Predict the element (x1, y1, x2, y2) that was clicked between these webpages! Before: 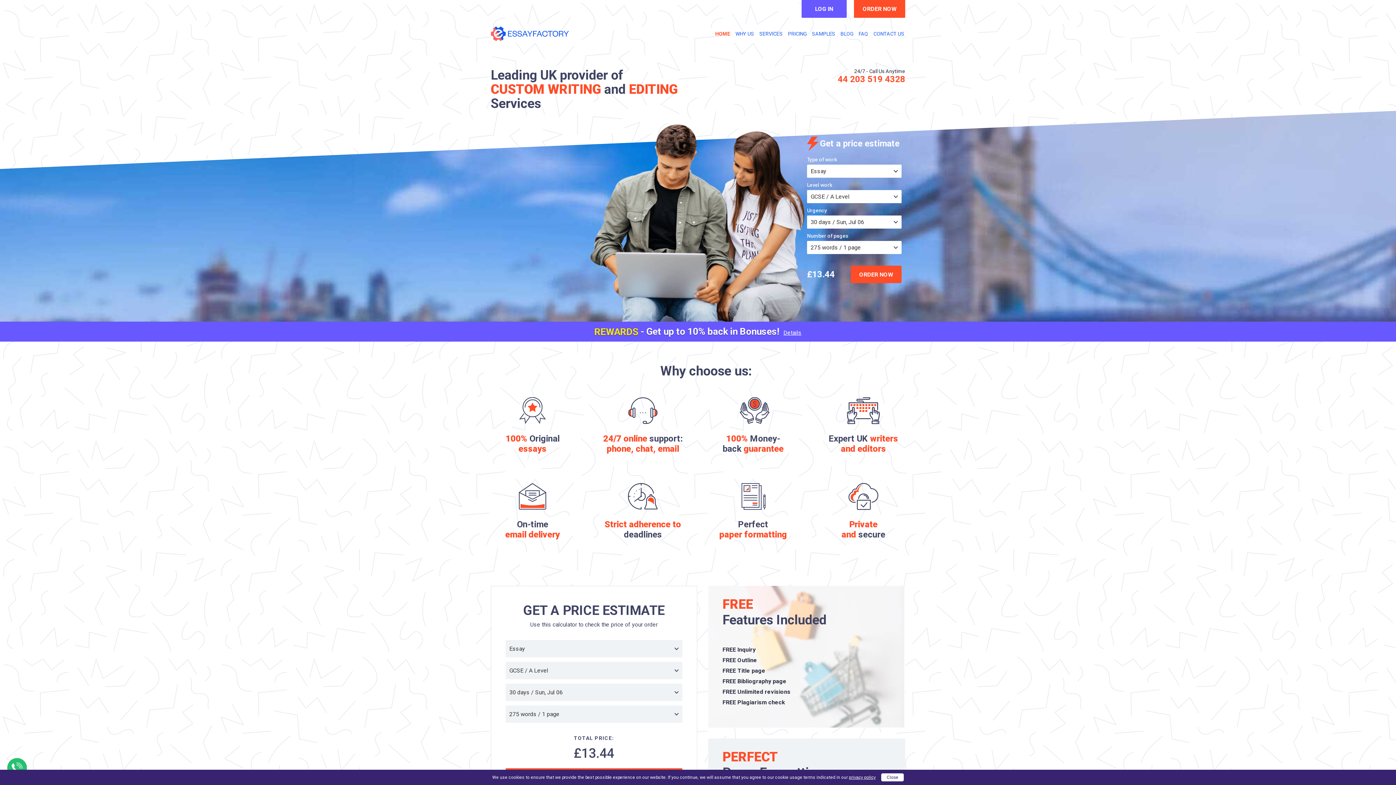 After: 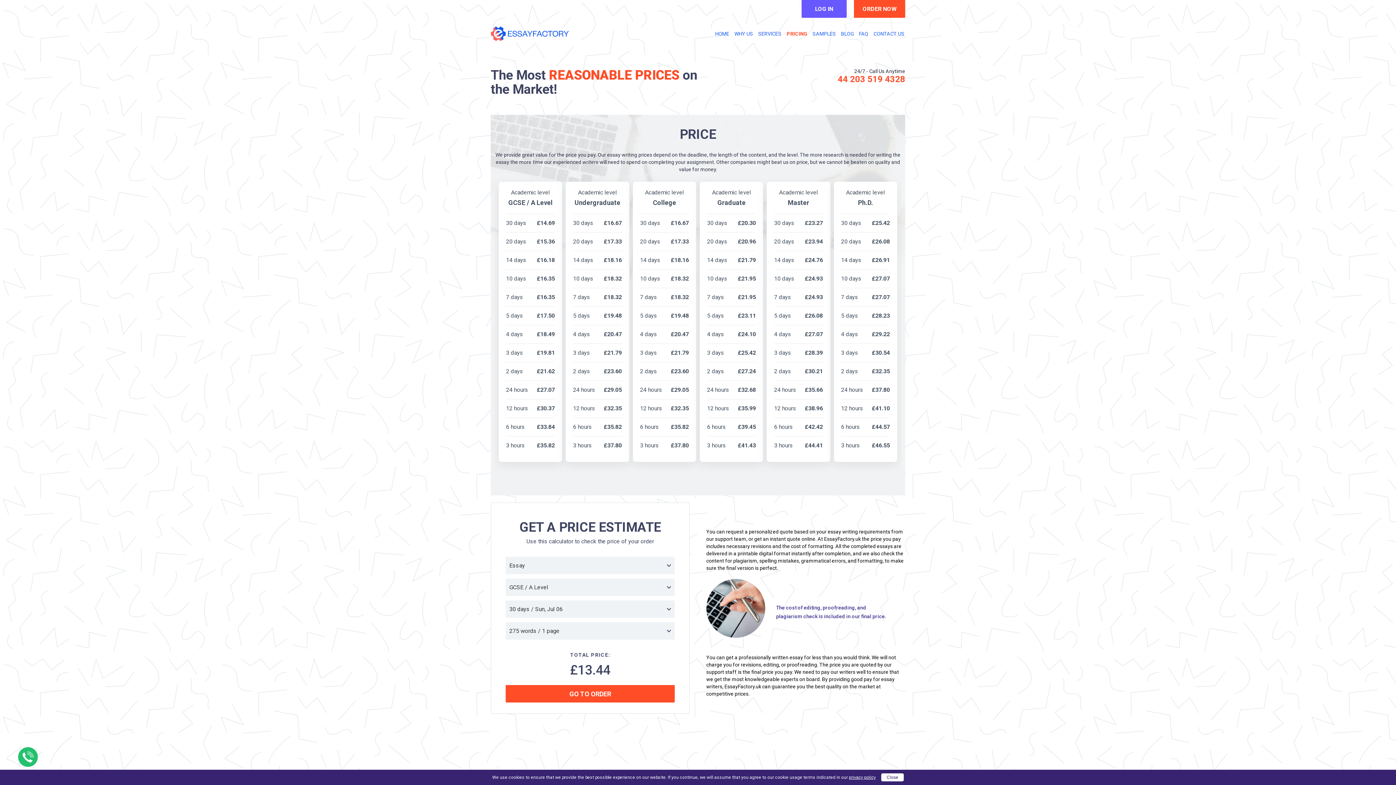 Action: label: PRICING bbox: (788, 30, 806, 36)